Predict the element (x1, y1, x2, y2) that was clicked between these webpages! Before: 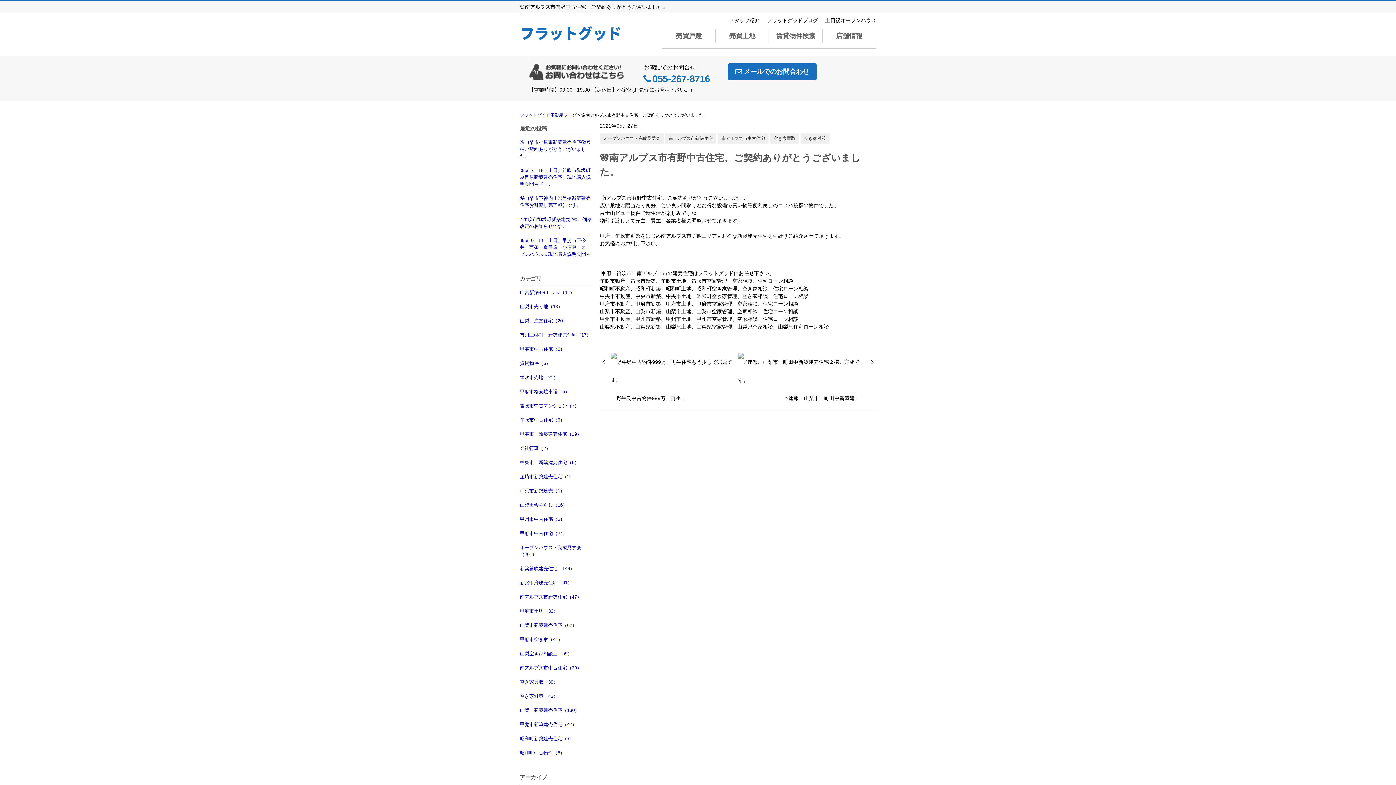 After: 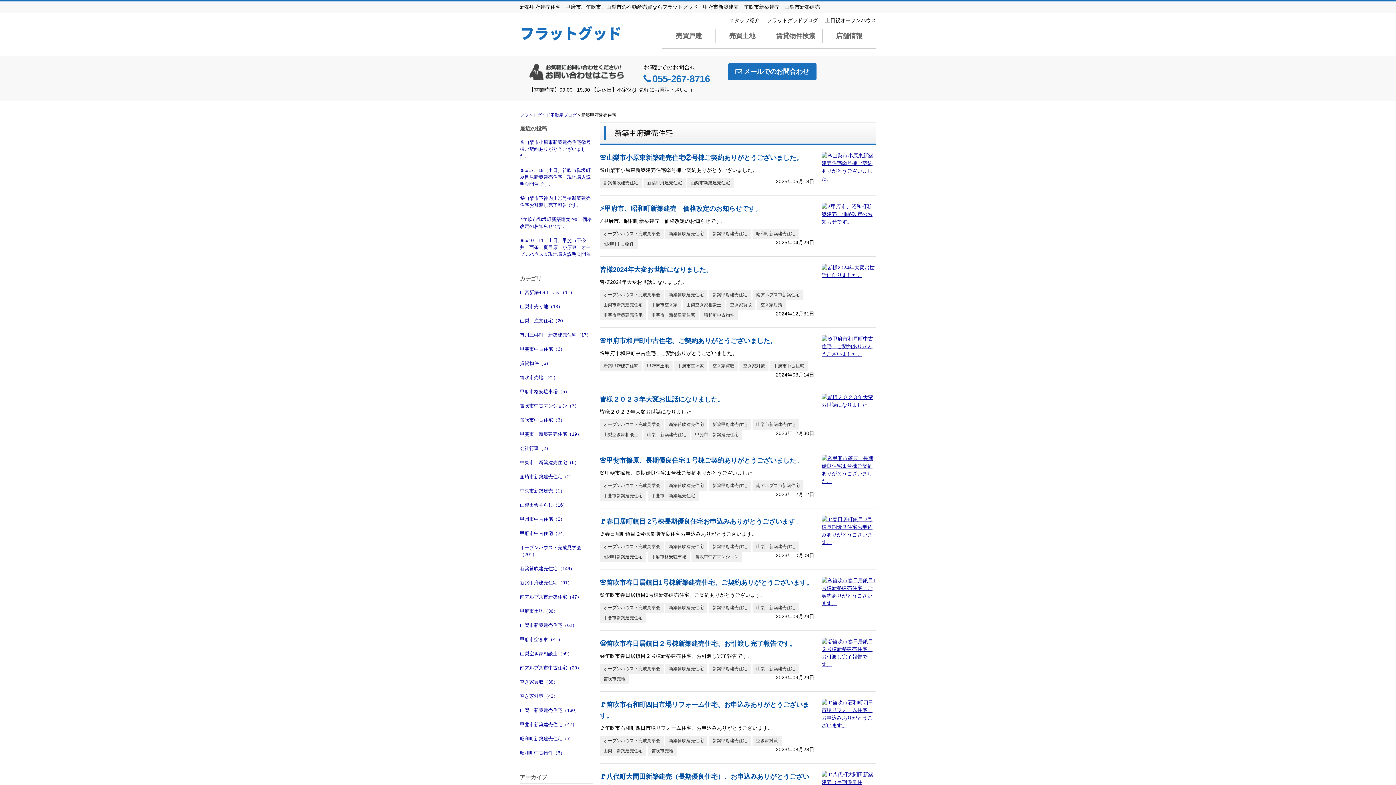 Action: bbox: (520, 576, 592, 590) label: 新築甲府建売住宅（91）